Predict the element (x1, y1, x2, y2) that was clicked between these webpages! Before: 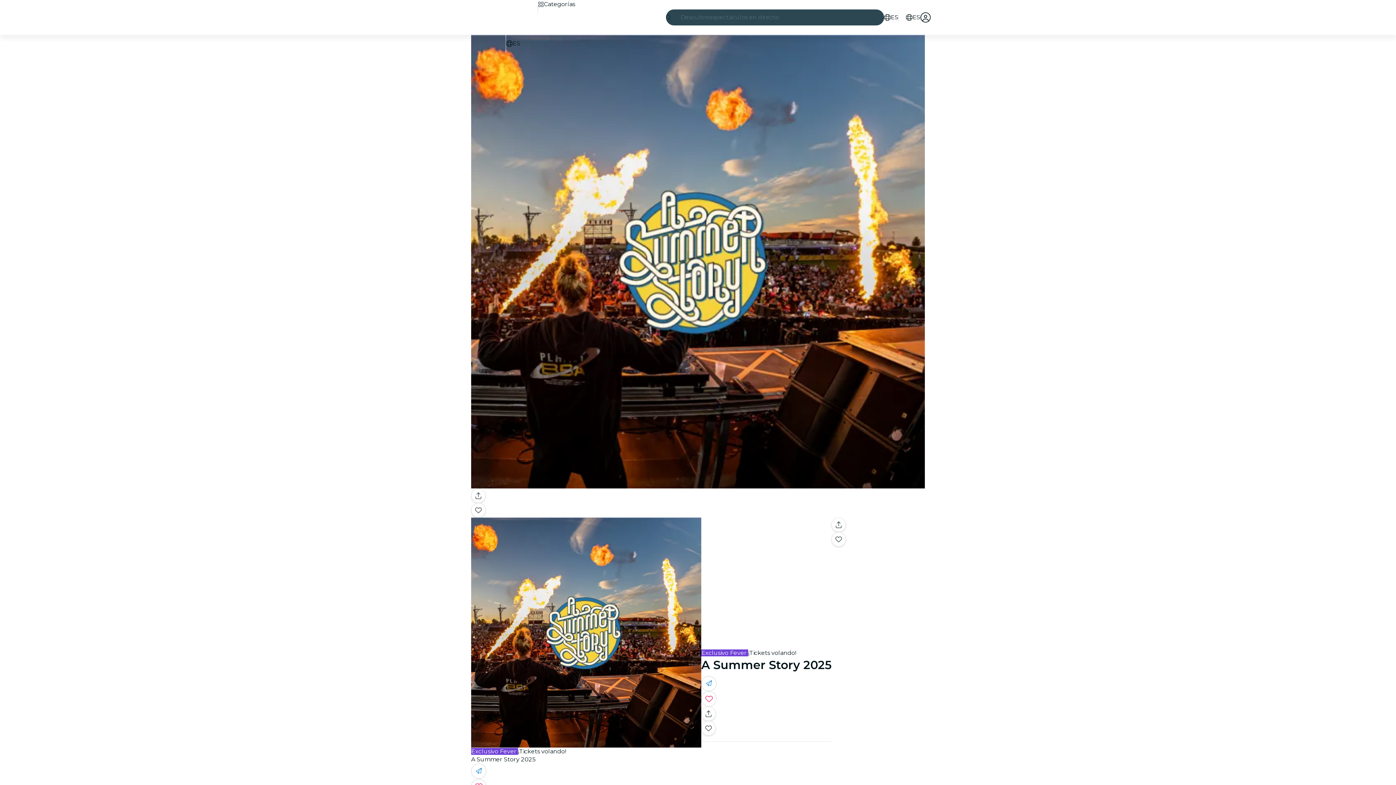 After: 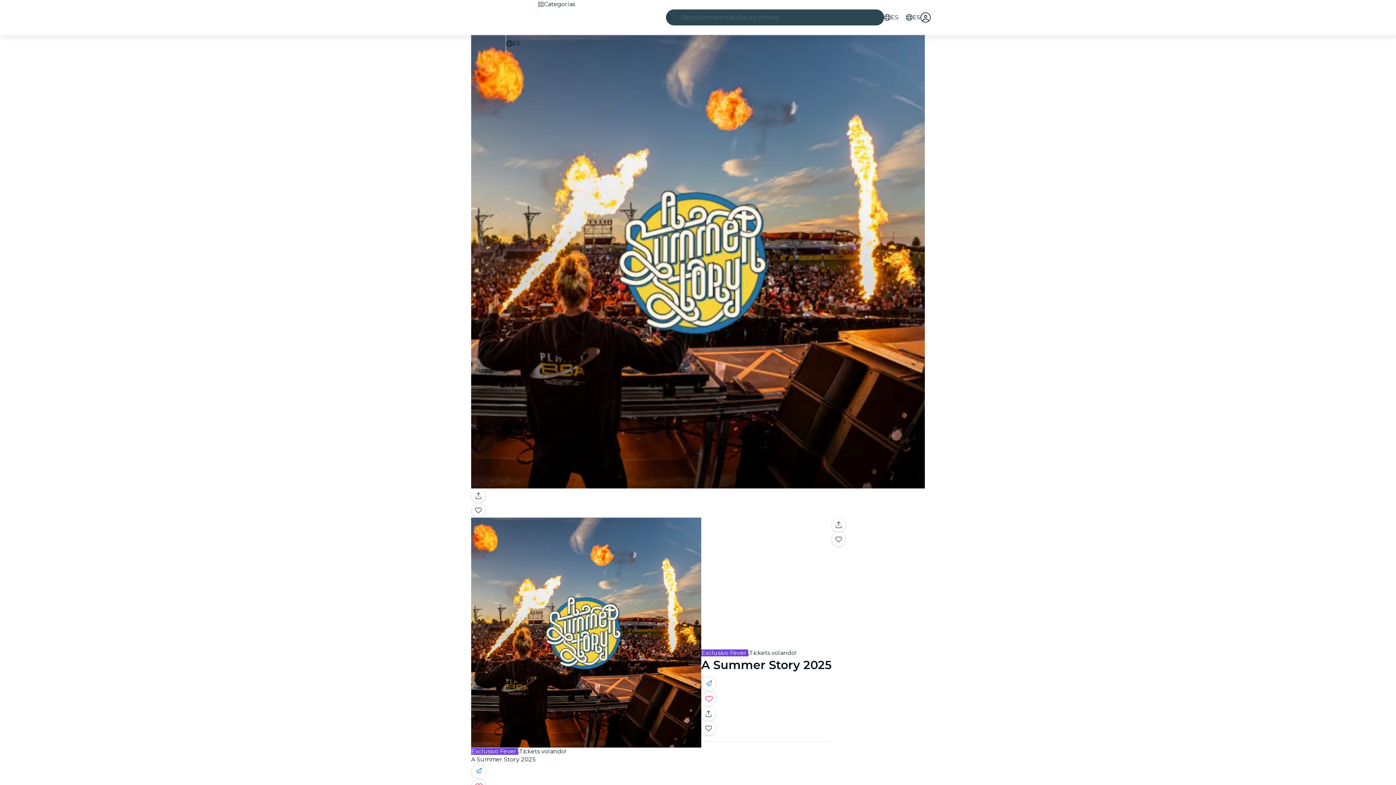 Action: bbox: (506, 39, 520, 48) label: Selecciona tu idioma